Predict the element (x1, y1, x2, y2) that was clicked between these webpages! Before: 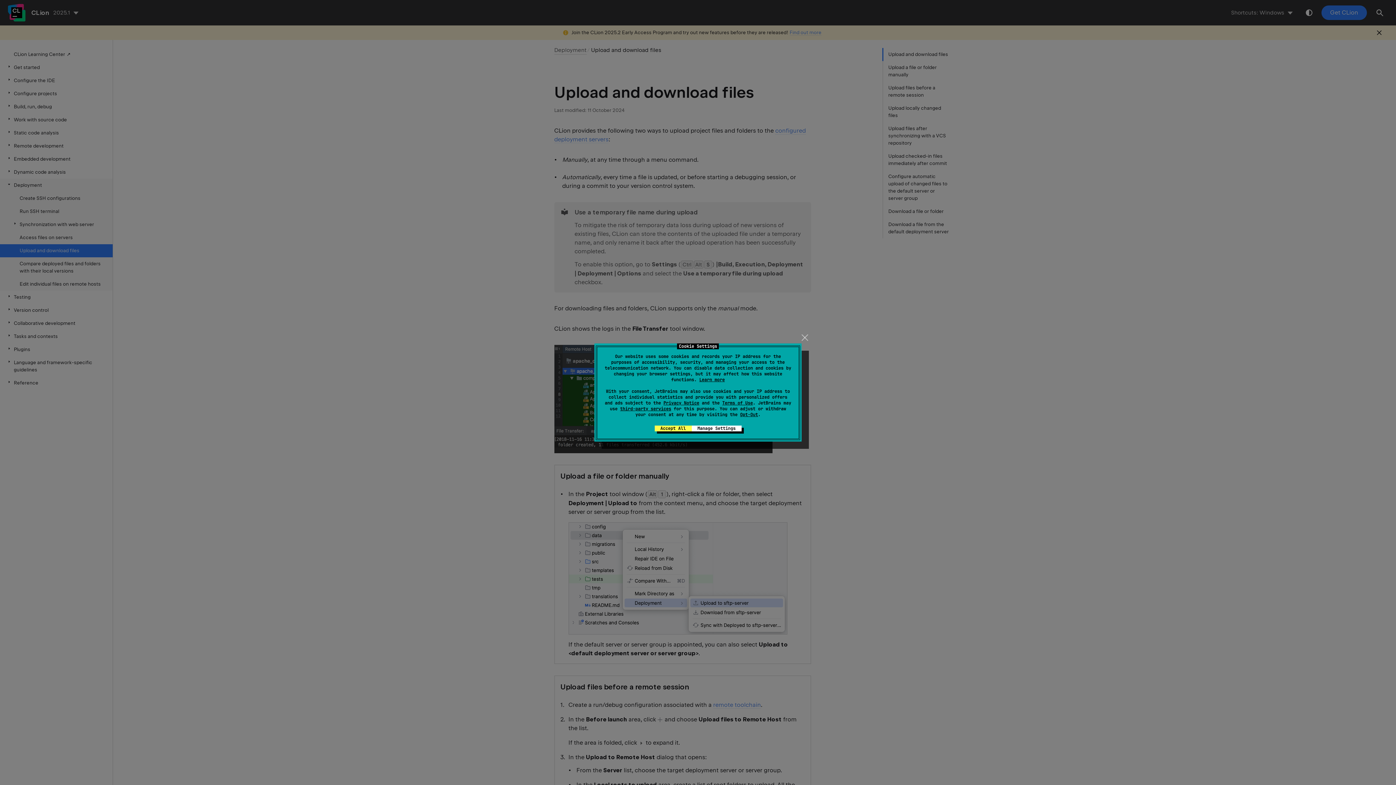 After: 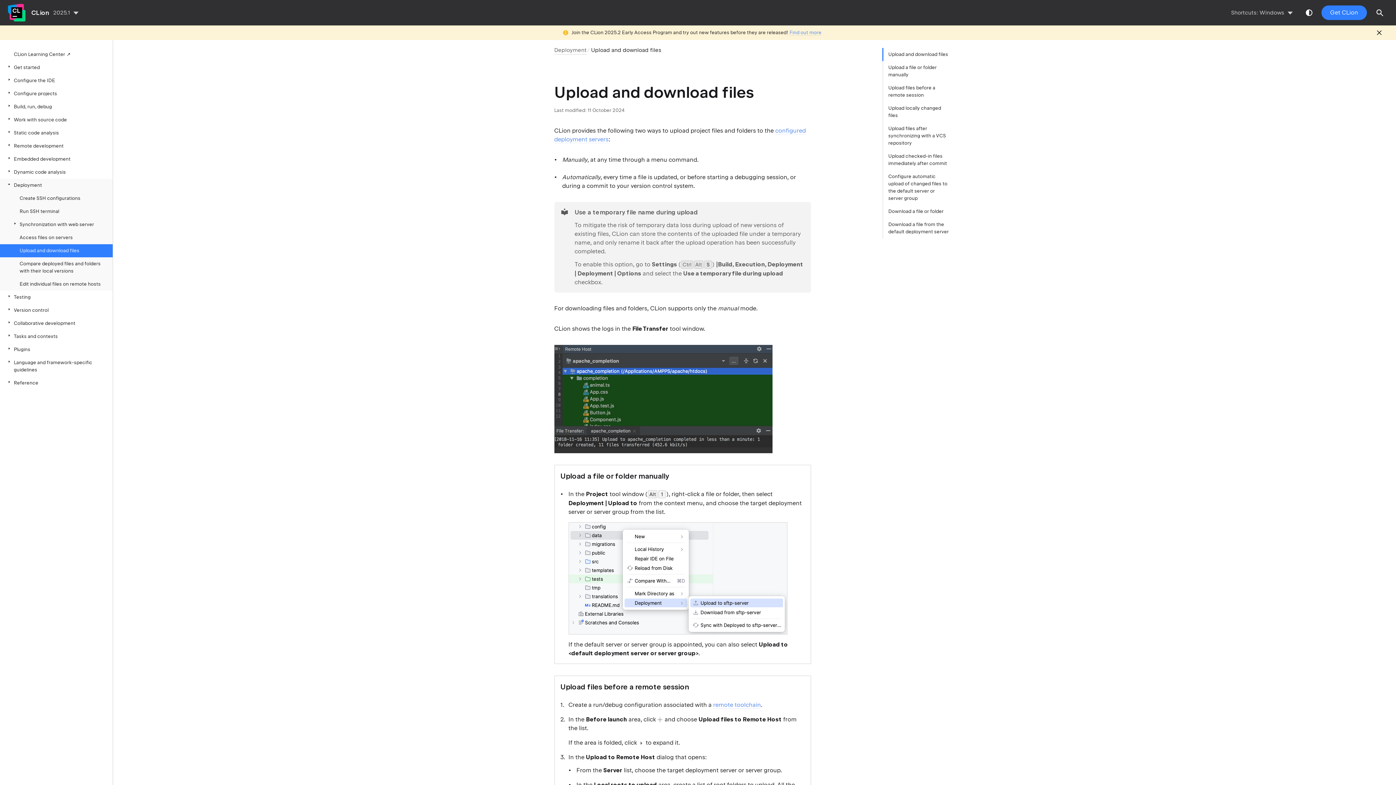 Action: bbox: (654, 425, 691, 431) label: Accept All